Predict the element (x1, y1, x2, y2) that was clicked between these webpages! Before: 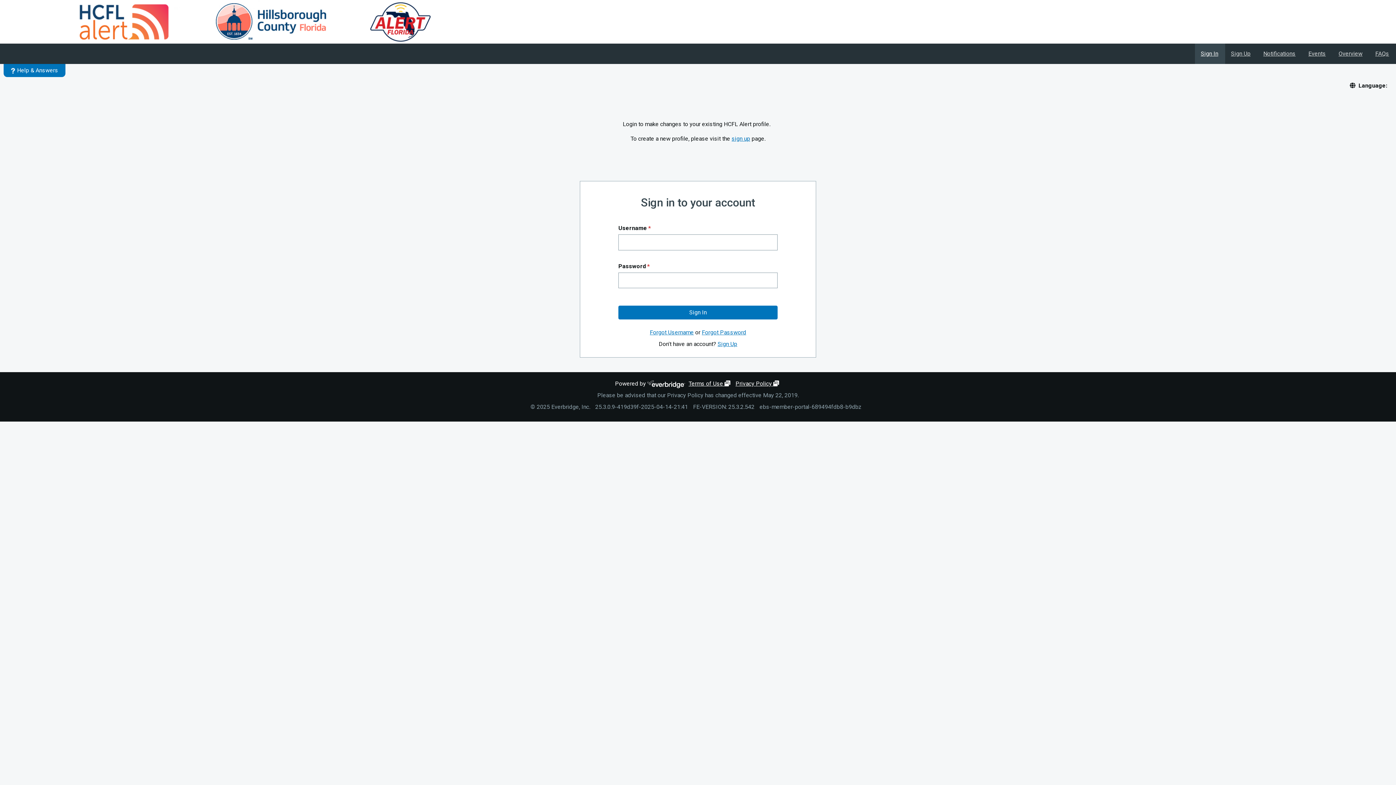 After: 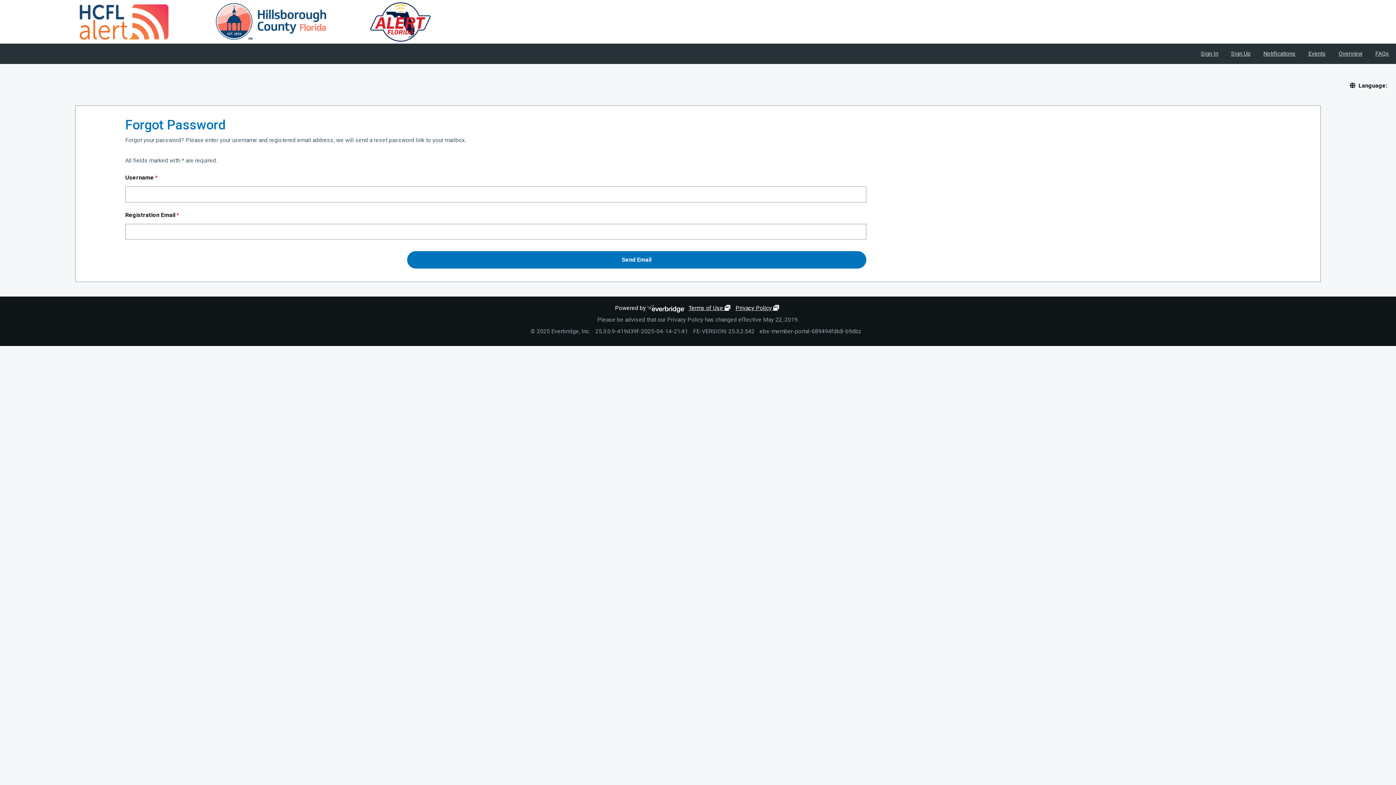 Action: bbox: (702, 328, 746, 337) label: Forgot Password